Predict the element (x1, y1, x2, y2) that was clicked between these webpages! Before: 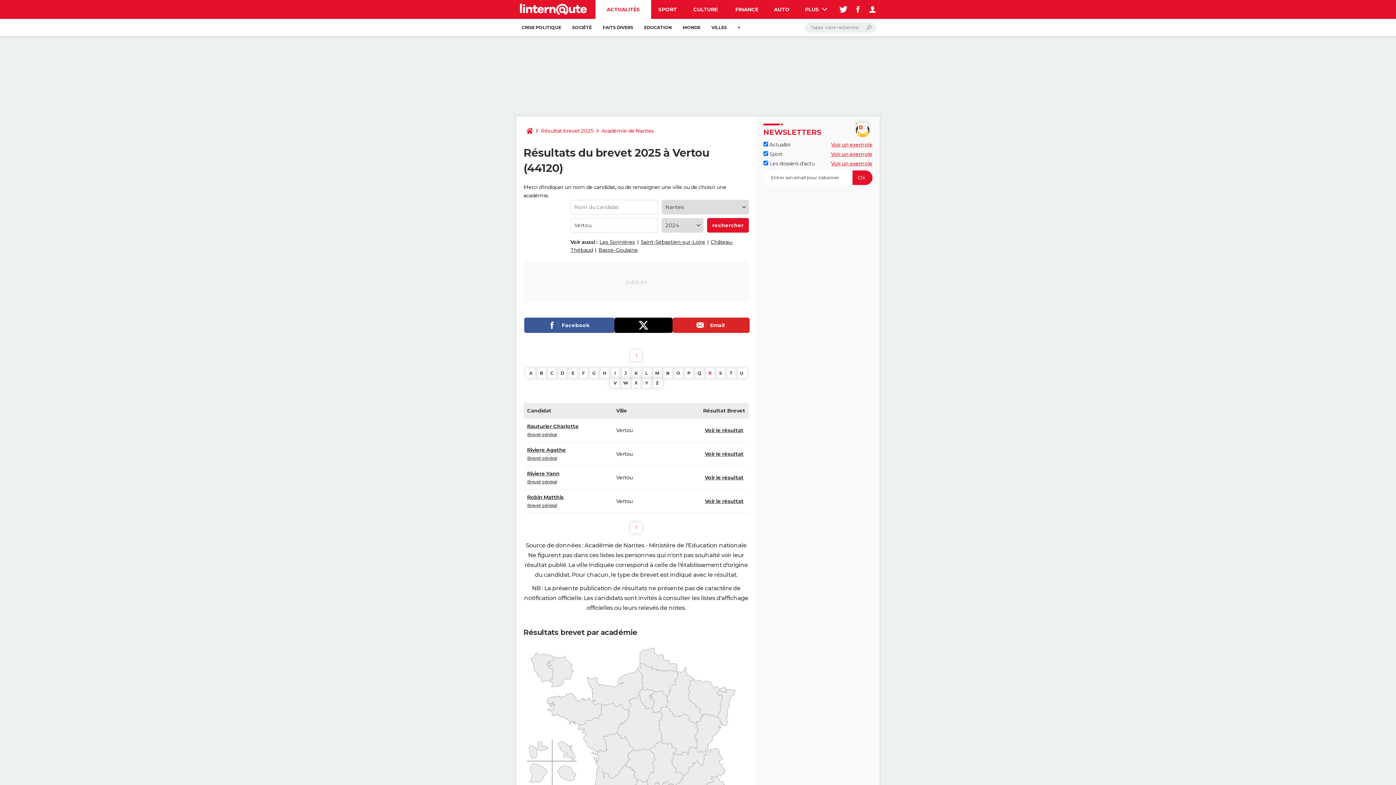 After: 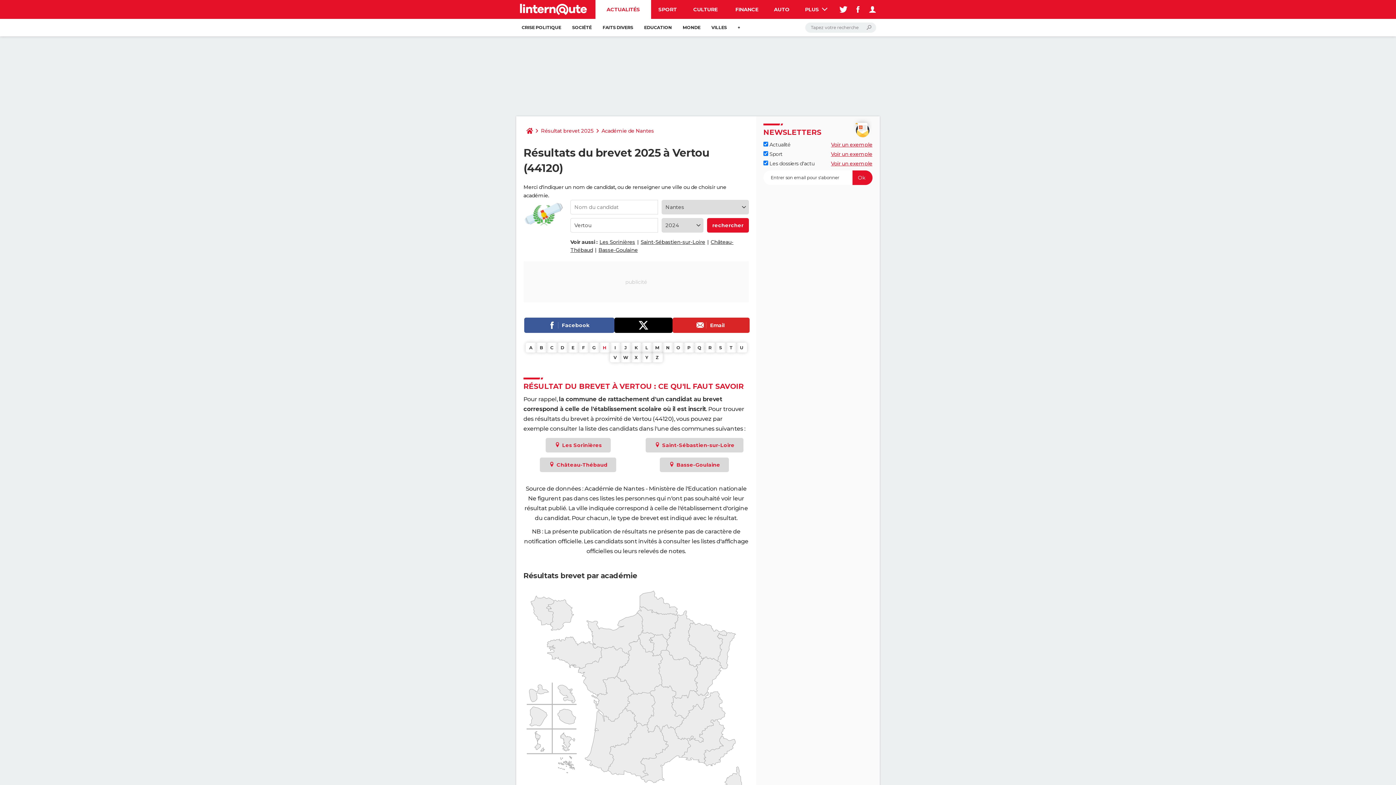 Action: label: H bbox: (599, 368, 610, 378)